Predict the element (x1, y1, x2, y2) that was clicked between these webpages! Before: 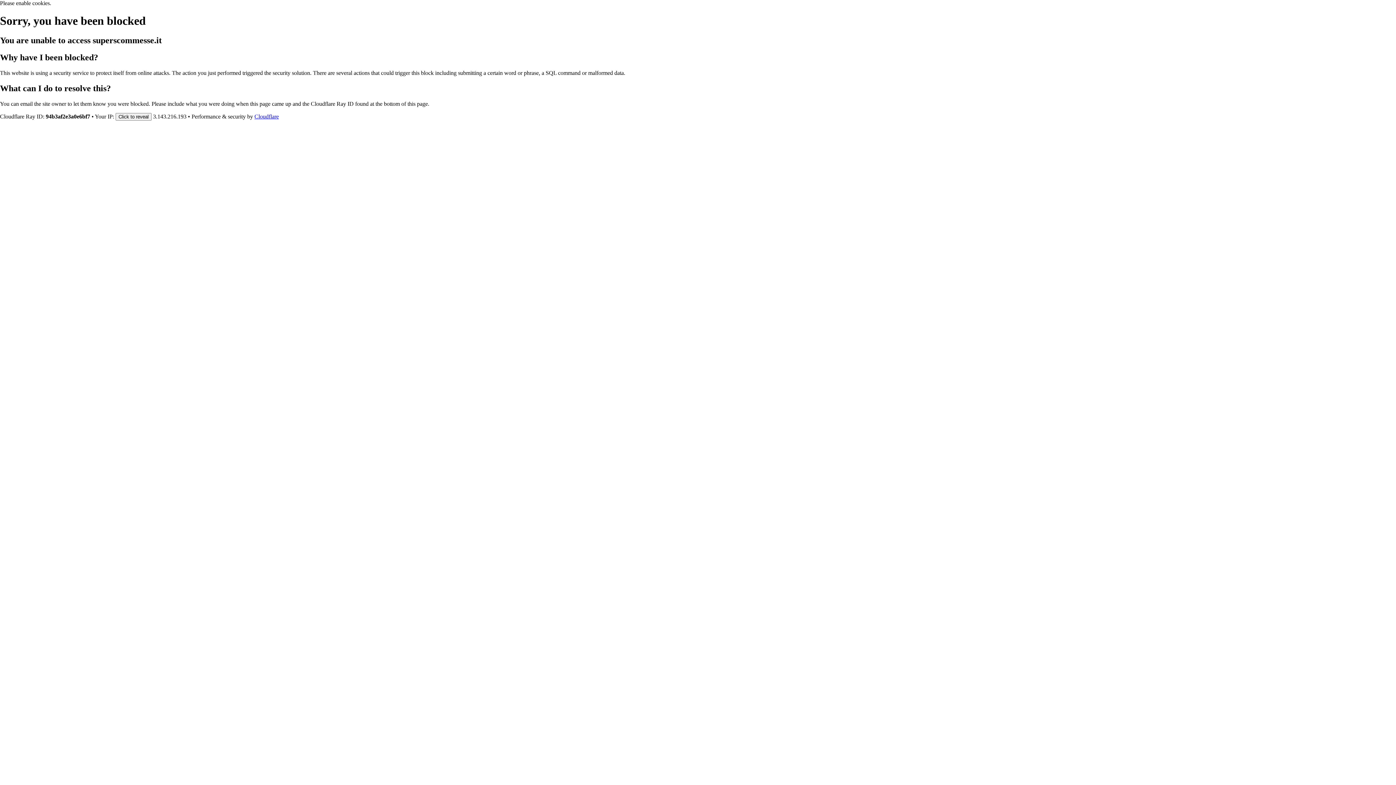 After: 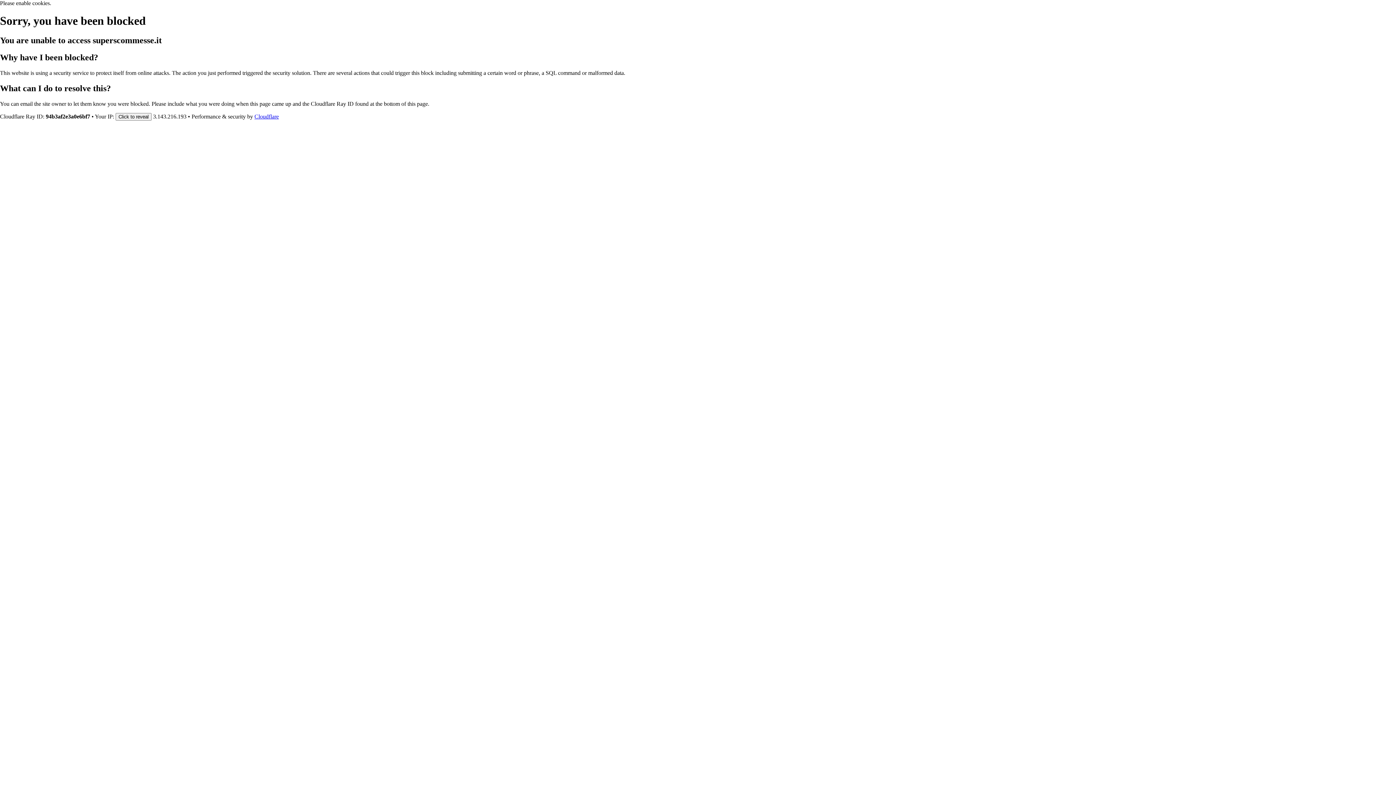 Action: label: Cloudflare bbox: (254, 113, 278, 119)